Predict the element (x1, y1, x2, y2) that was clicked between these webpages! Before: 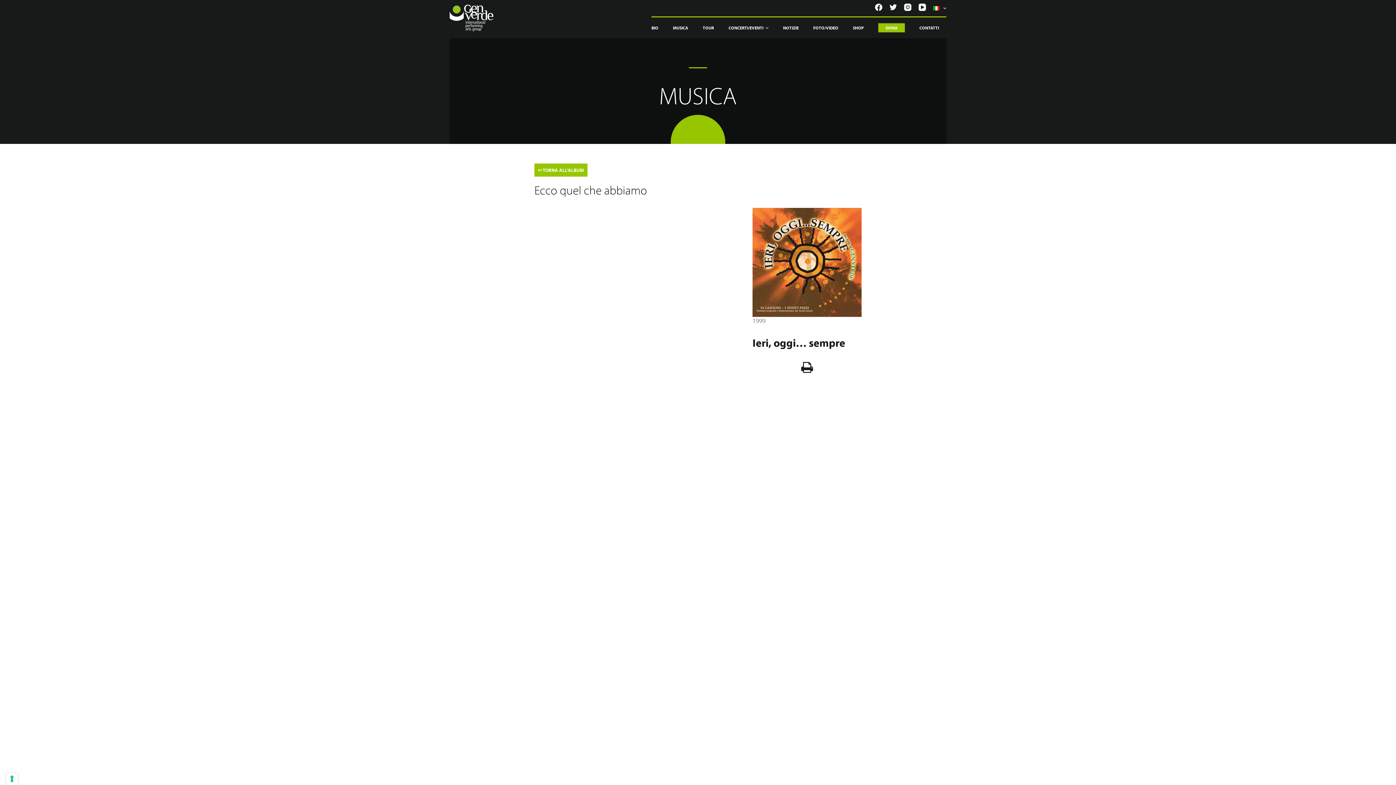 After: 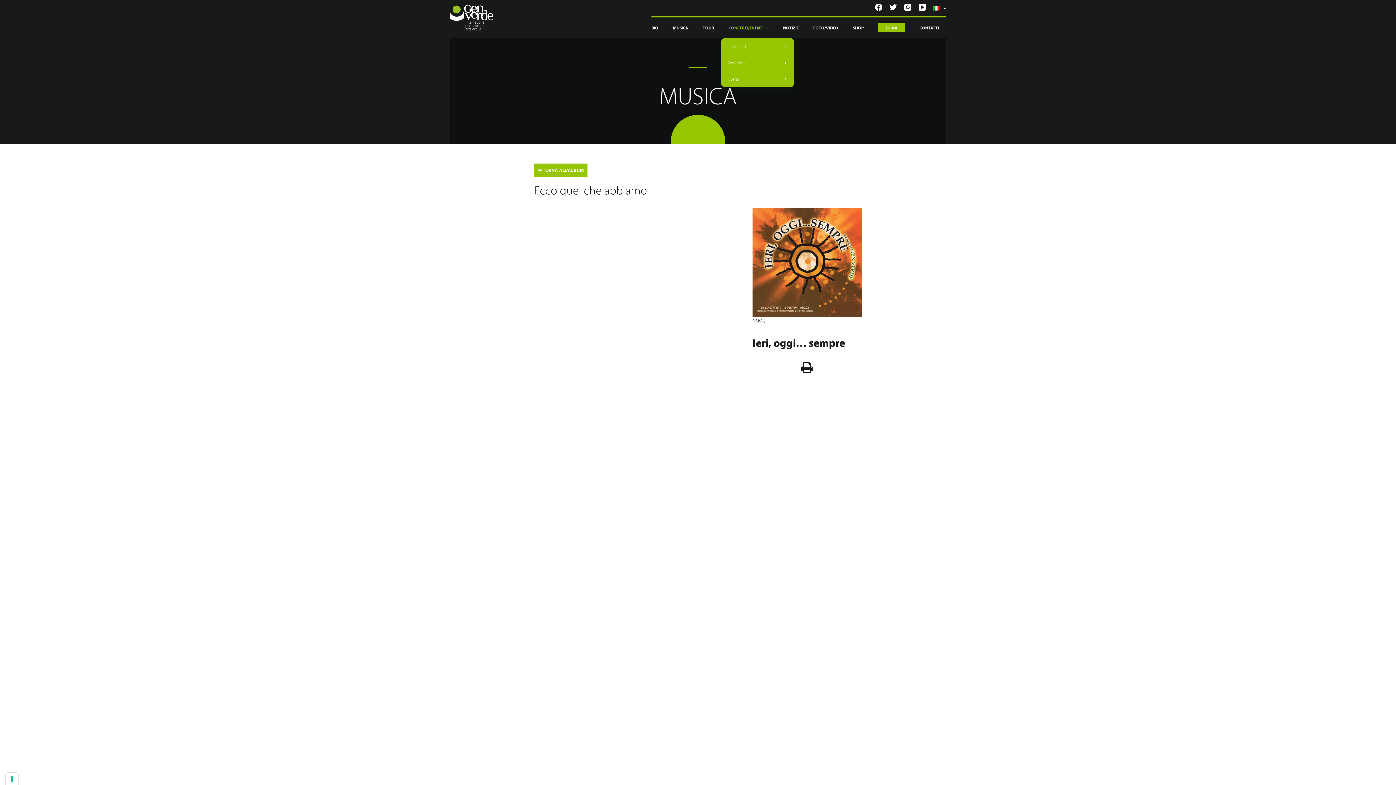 Action: bbox: (721, 17, 776, 38) label: CONCERTI/EVENTI